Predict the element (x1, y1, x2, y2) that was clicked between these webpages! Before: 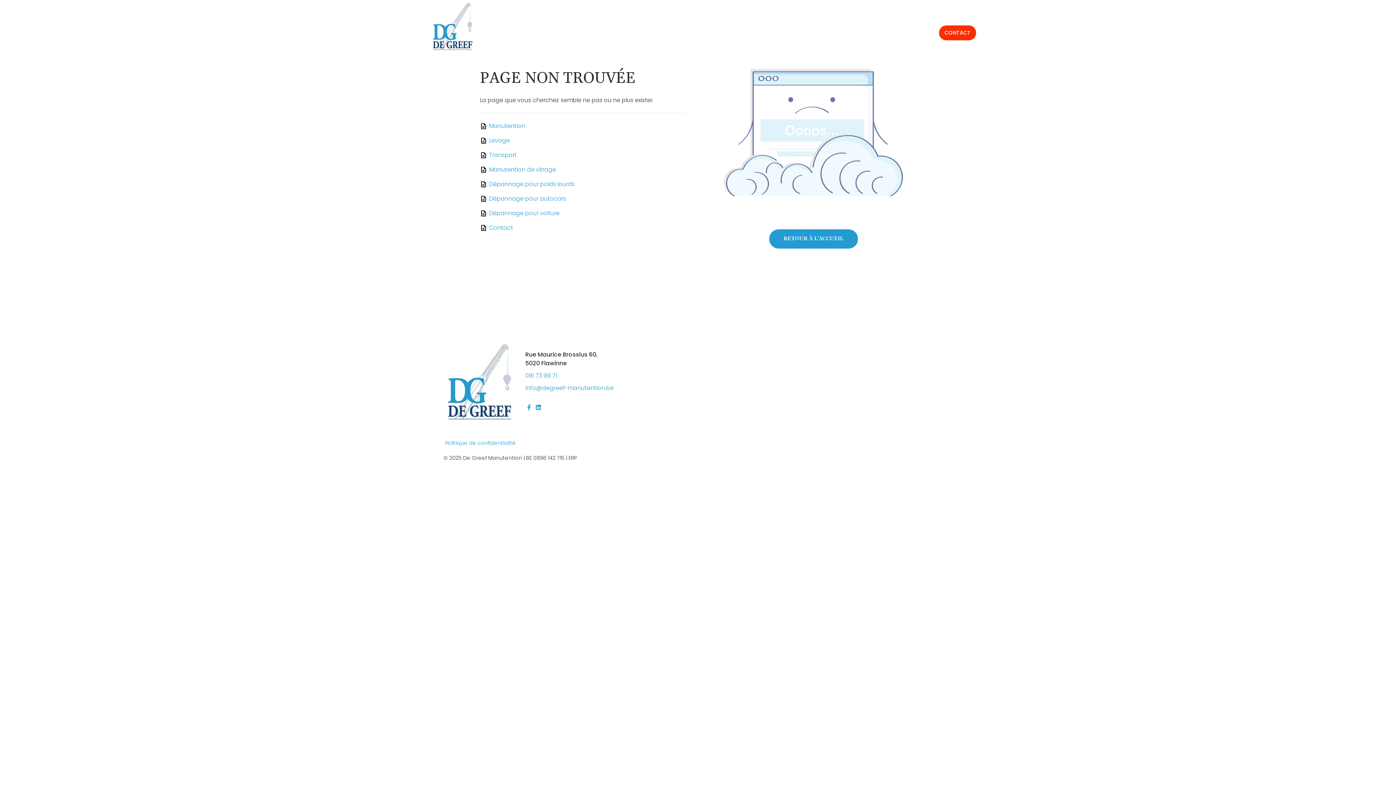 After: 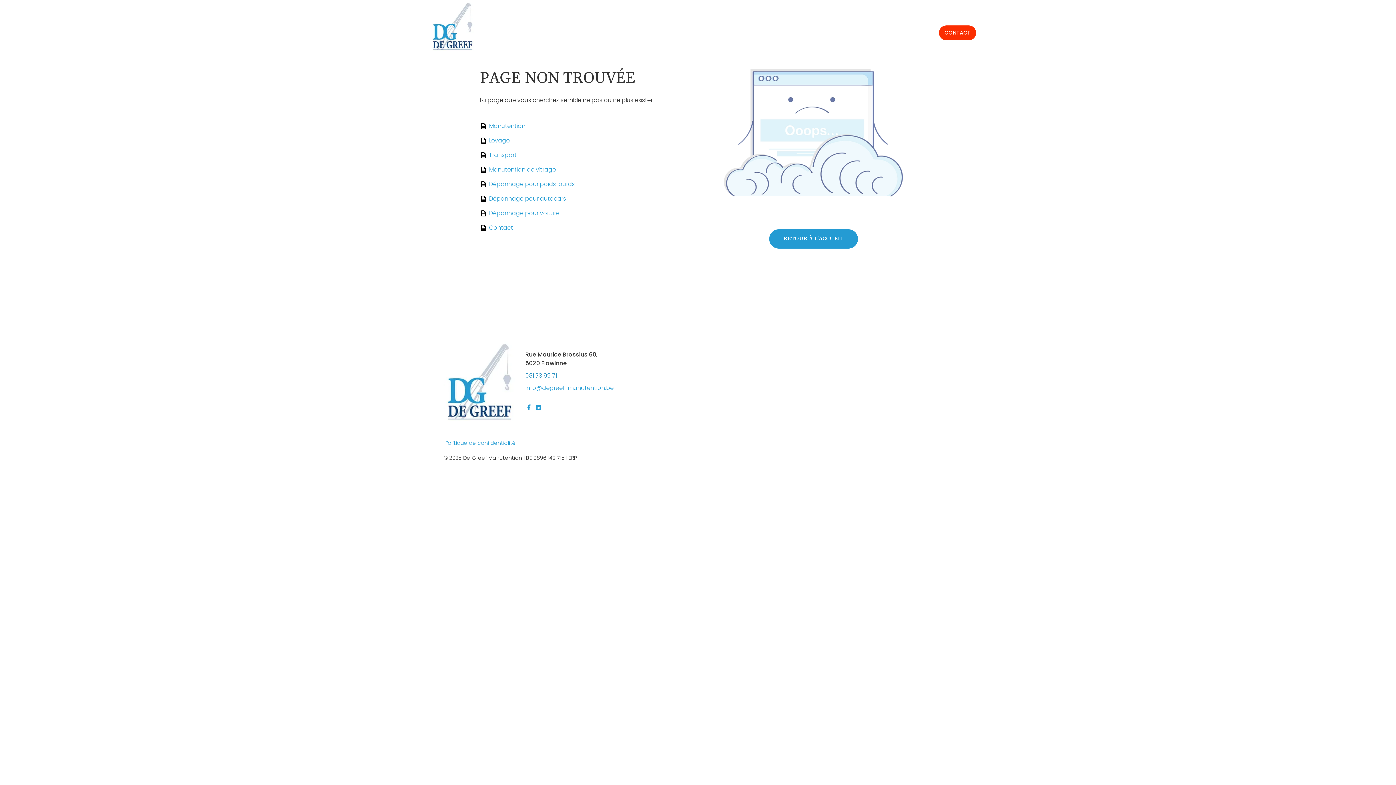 Action: label: 081 73 99 71 bbox: (525, 371, 557, 379)